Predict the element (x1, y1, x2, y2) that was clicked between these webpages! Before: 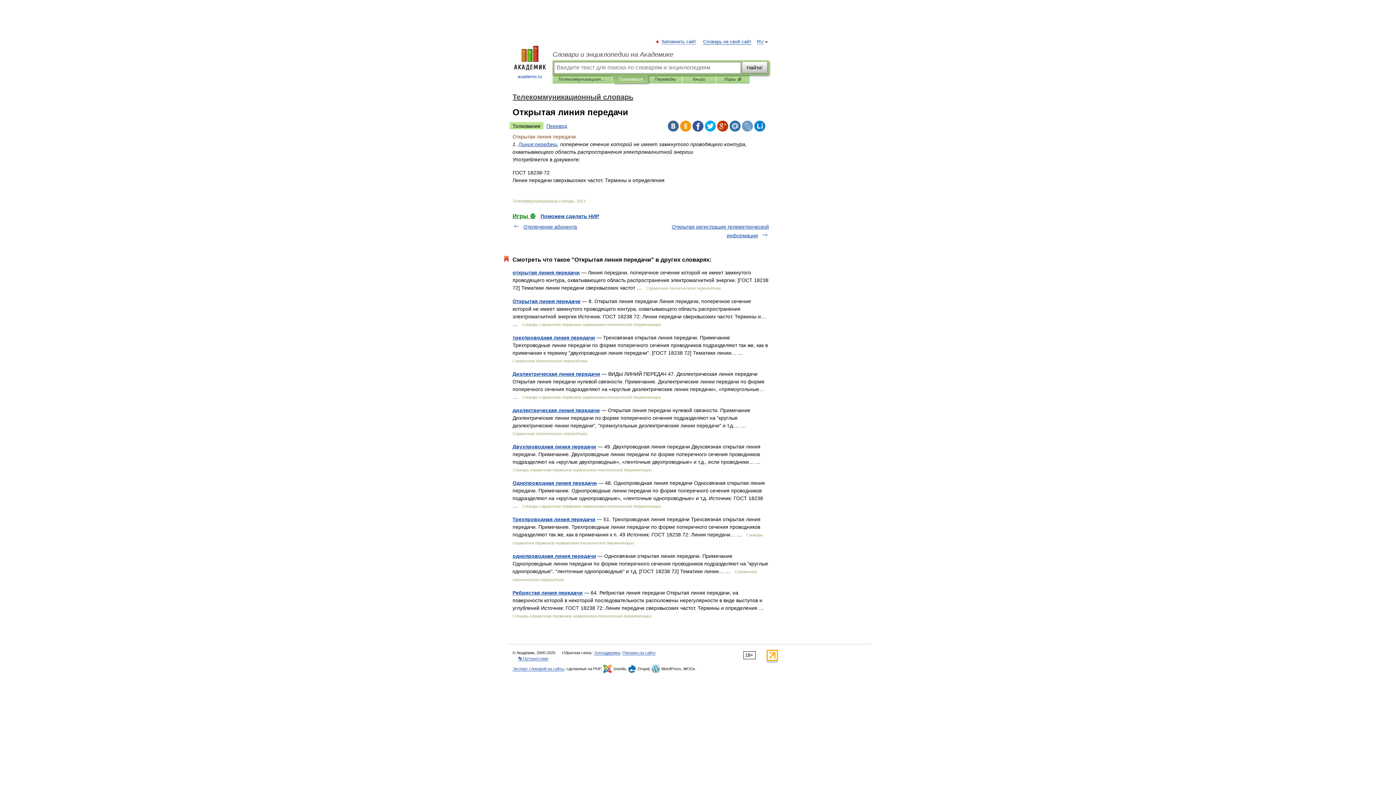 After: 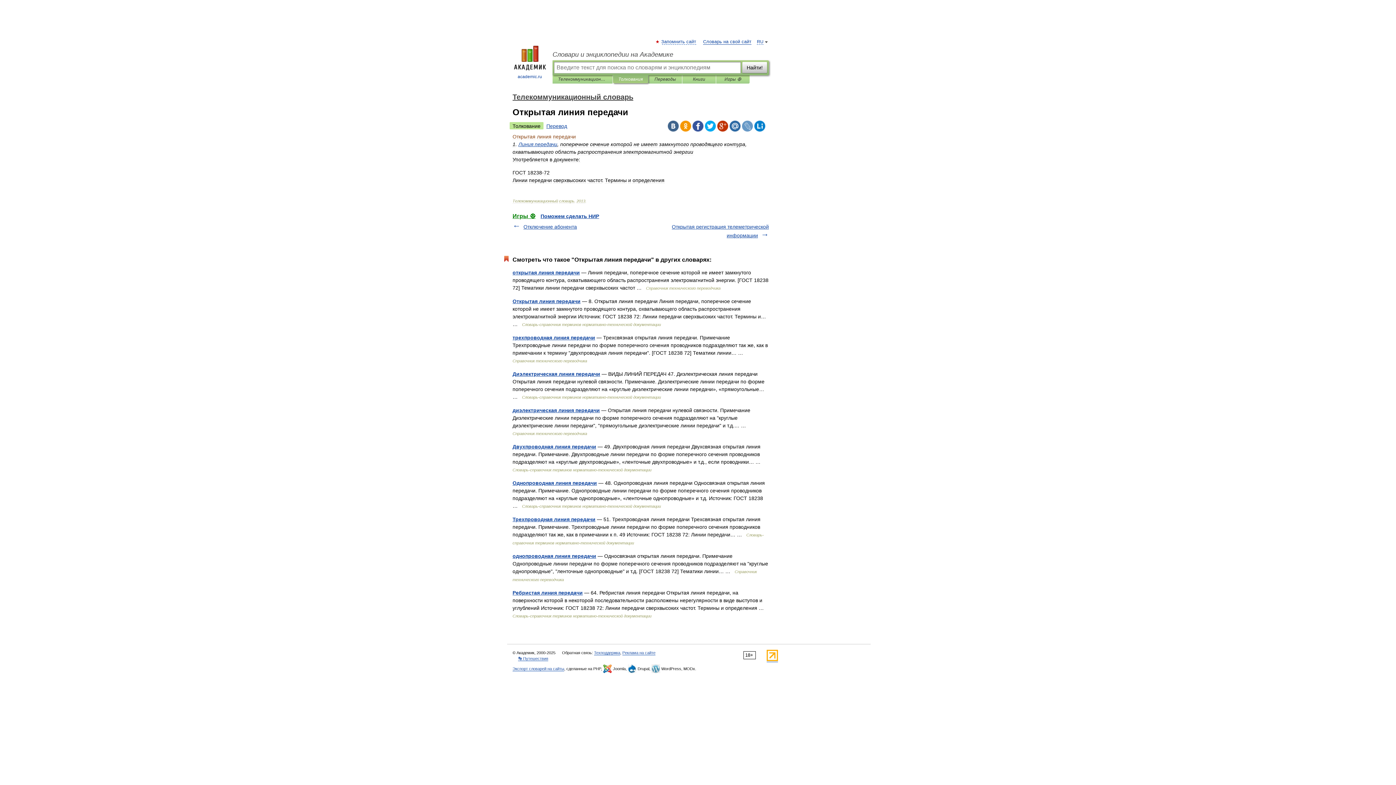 Action: bbox: (705, 120, 716, 131)